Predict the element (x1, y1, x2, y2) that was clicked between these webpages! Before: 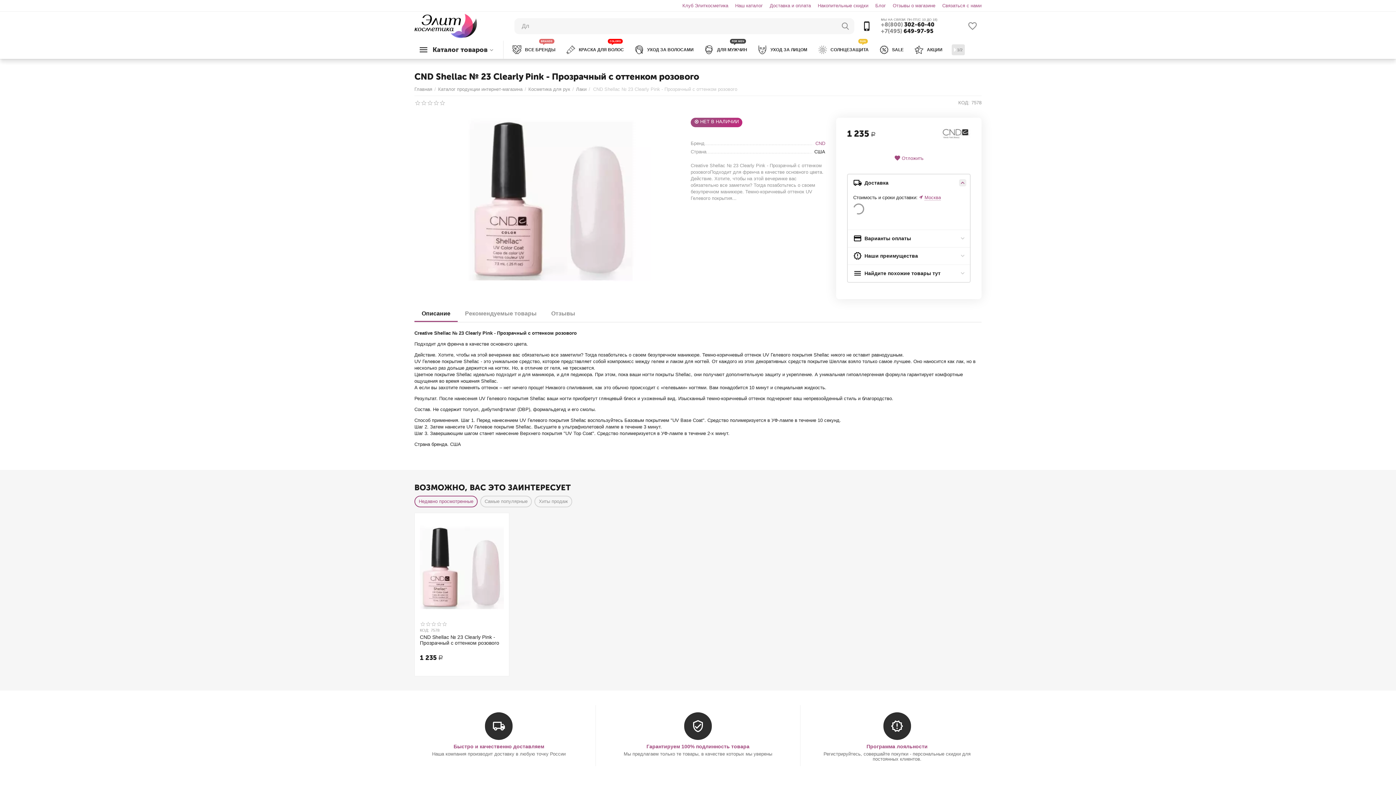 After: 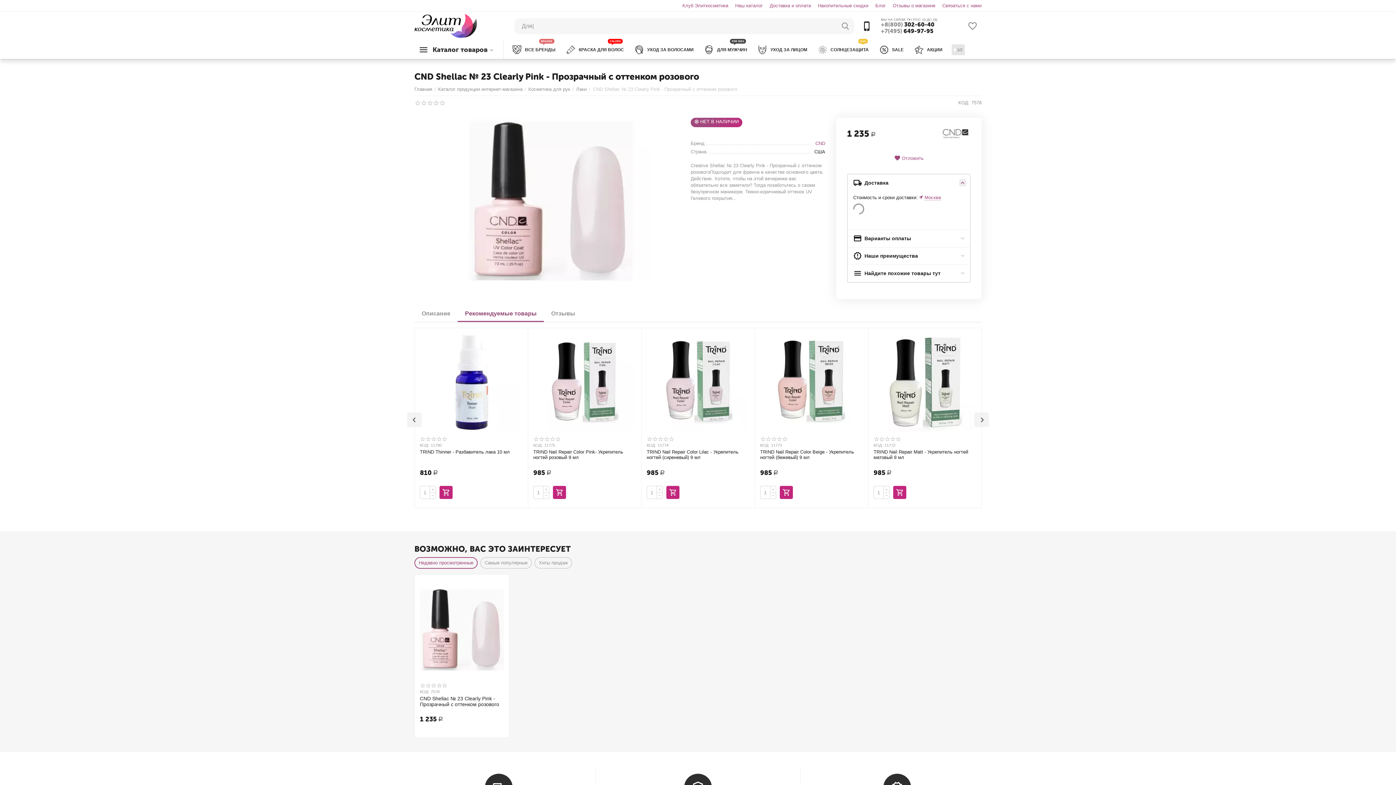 Action: label: Рекомендуемые товары bbox: (457, 306, 544, 321)